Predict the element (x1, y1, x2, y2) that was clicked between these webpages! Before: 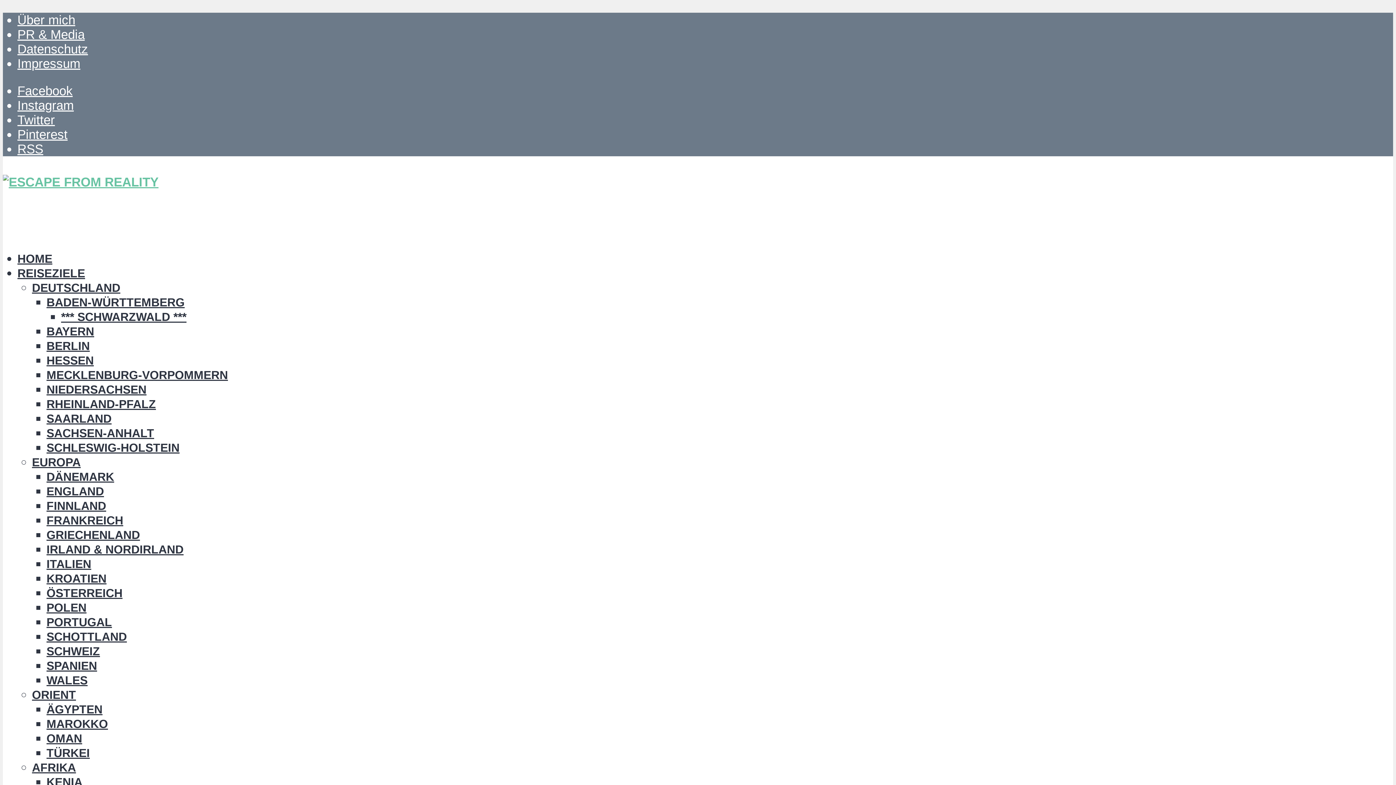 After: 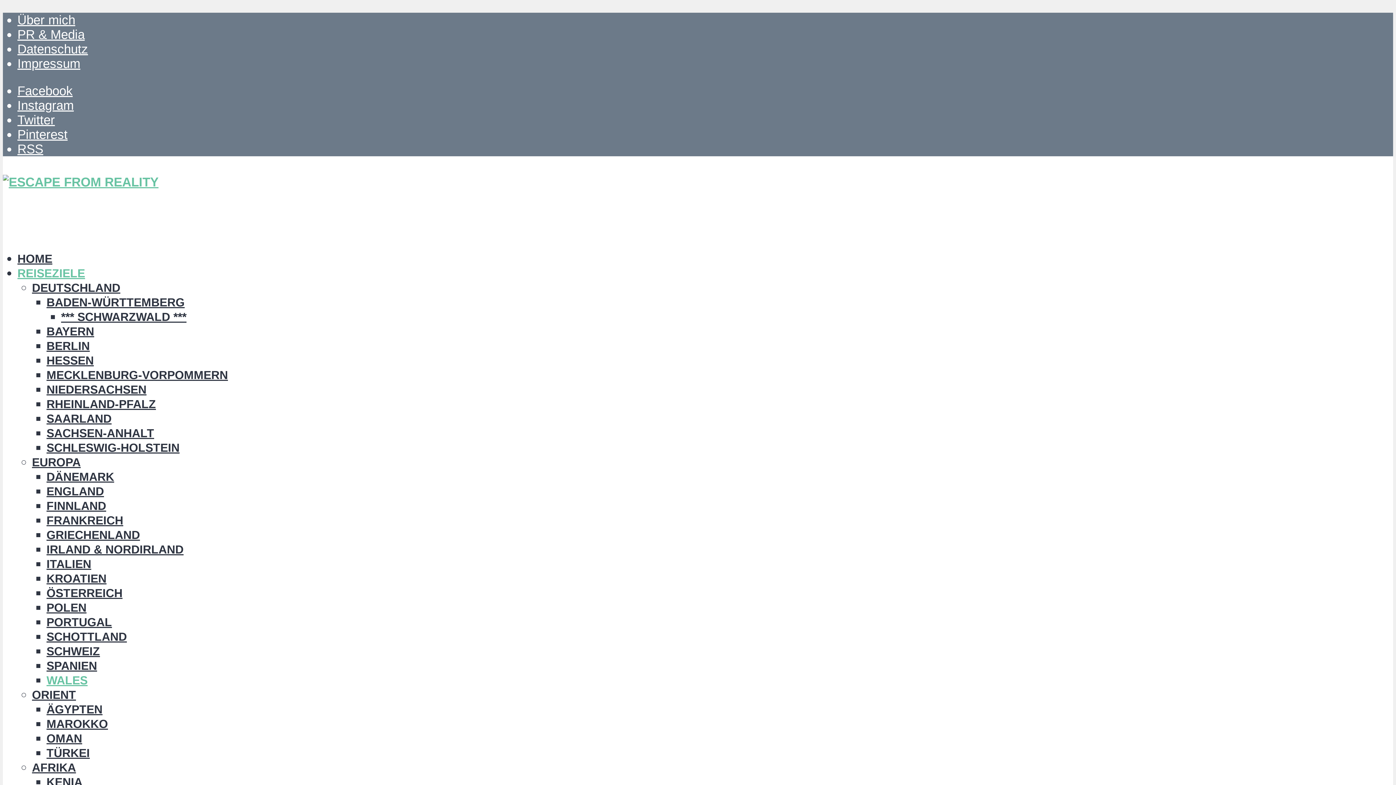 Action: bbox: (46, 674, 87, 687) label: WALES